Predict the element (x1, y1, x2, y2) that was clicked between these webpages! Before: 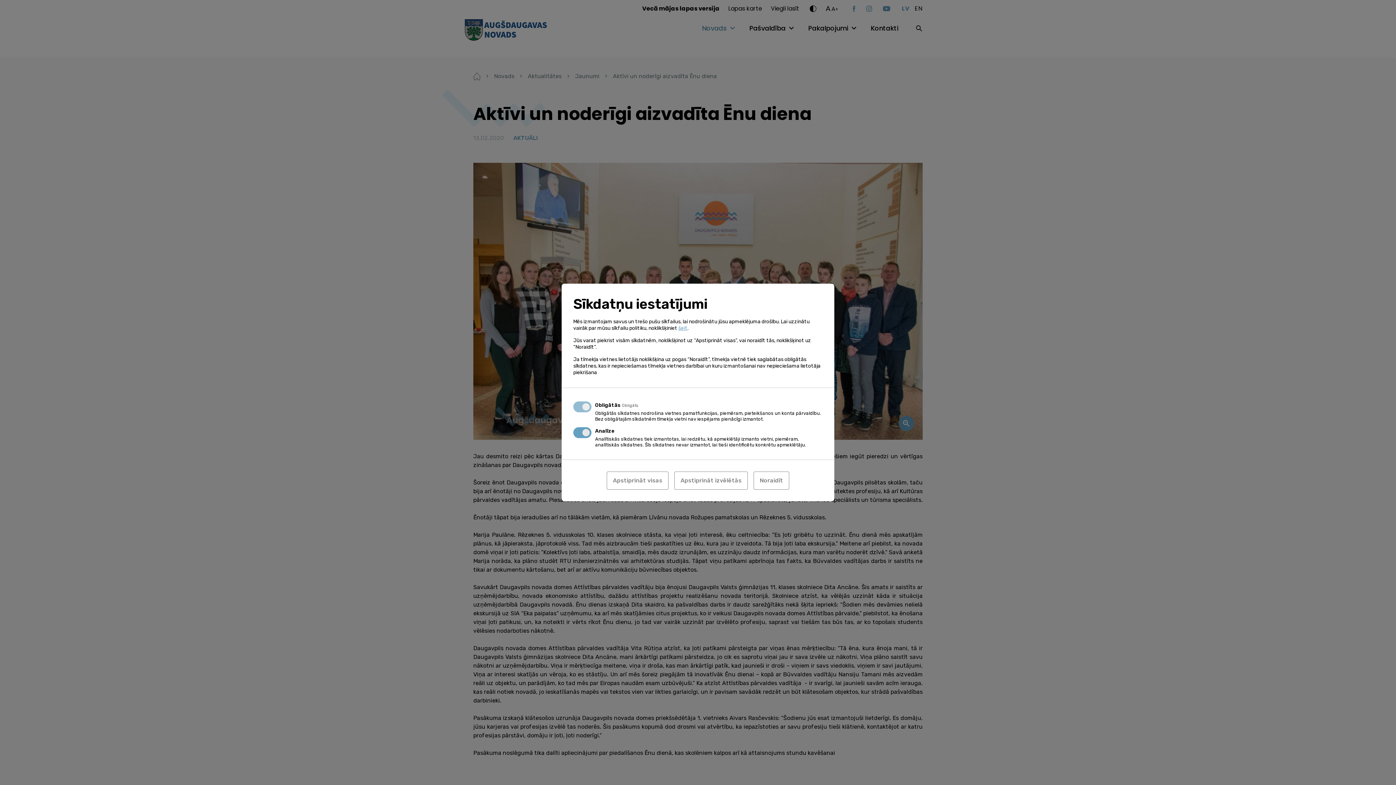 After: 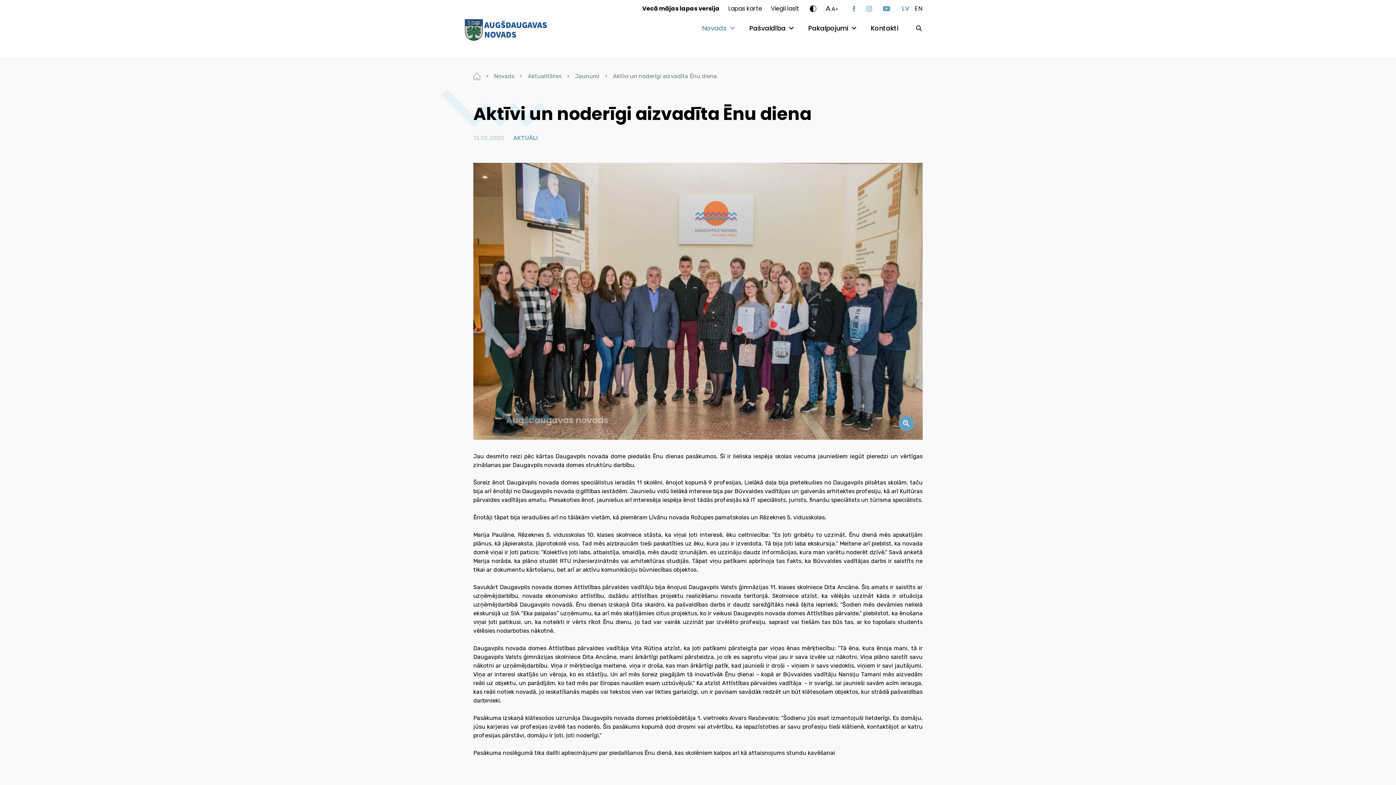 Action: bbox: (753, 471, 789, 490) label: Noraidīt